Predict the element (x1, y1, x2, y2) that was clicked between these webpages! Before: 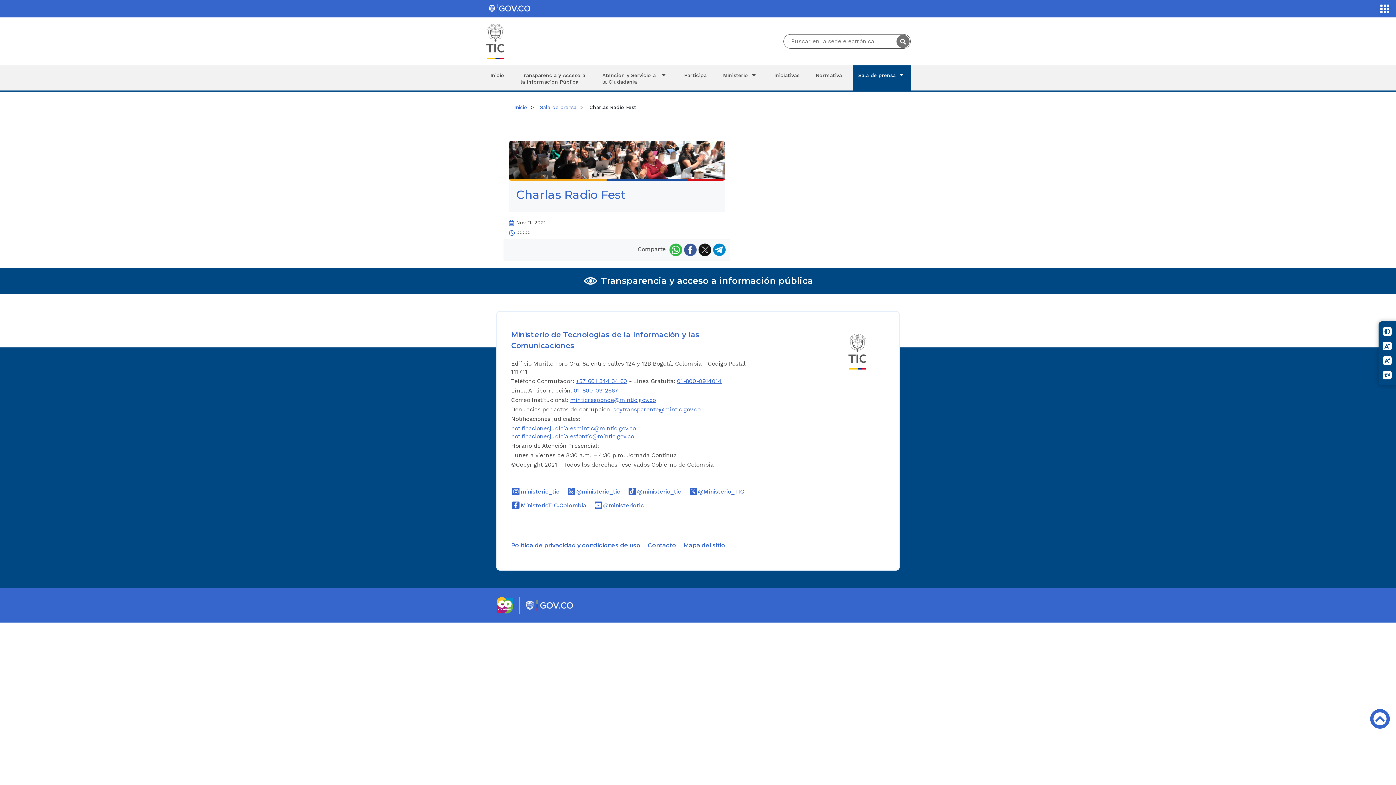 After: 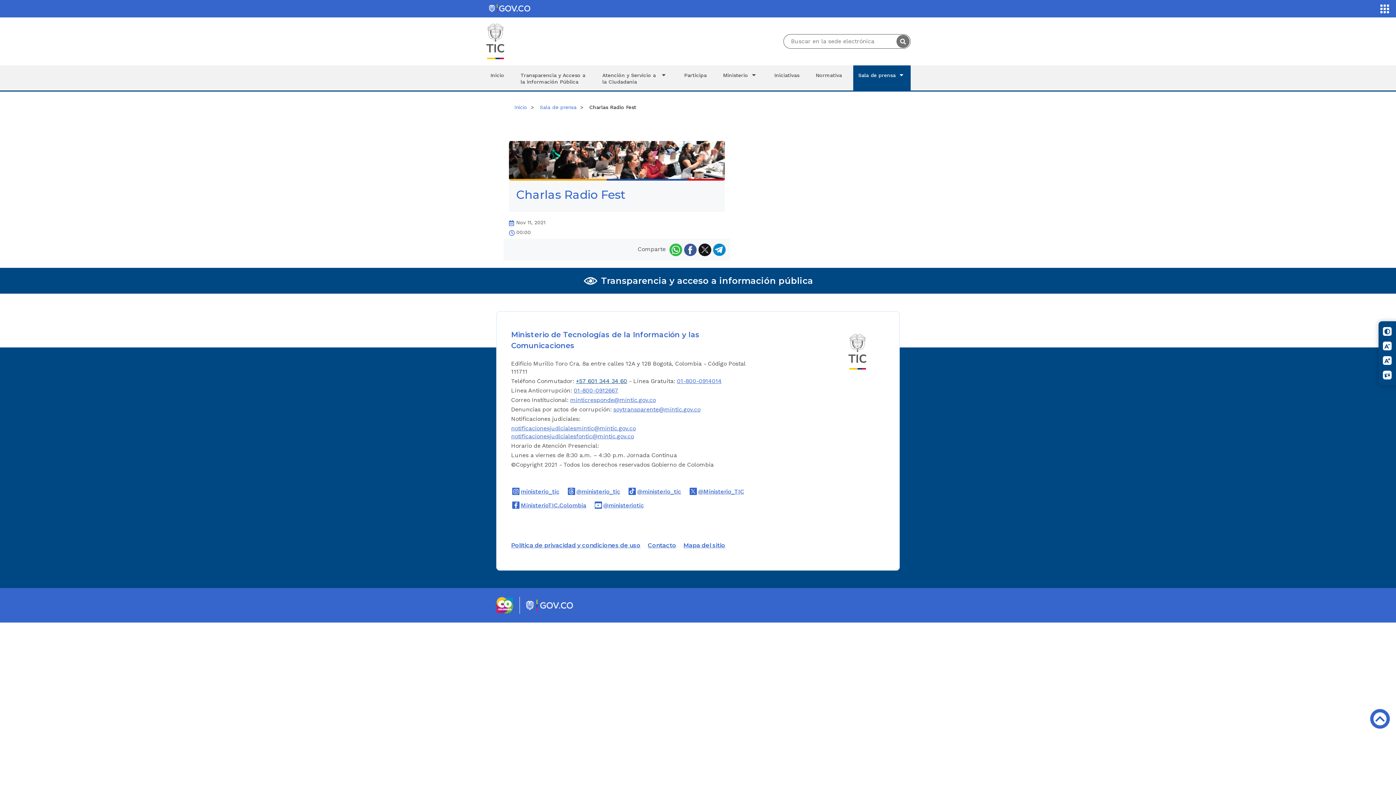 Action: label: +57 601 344 34 60 bbox: (576, 377, 627, 384)